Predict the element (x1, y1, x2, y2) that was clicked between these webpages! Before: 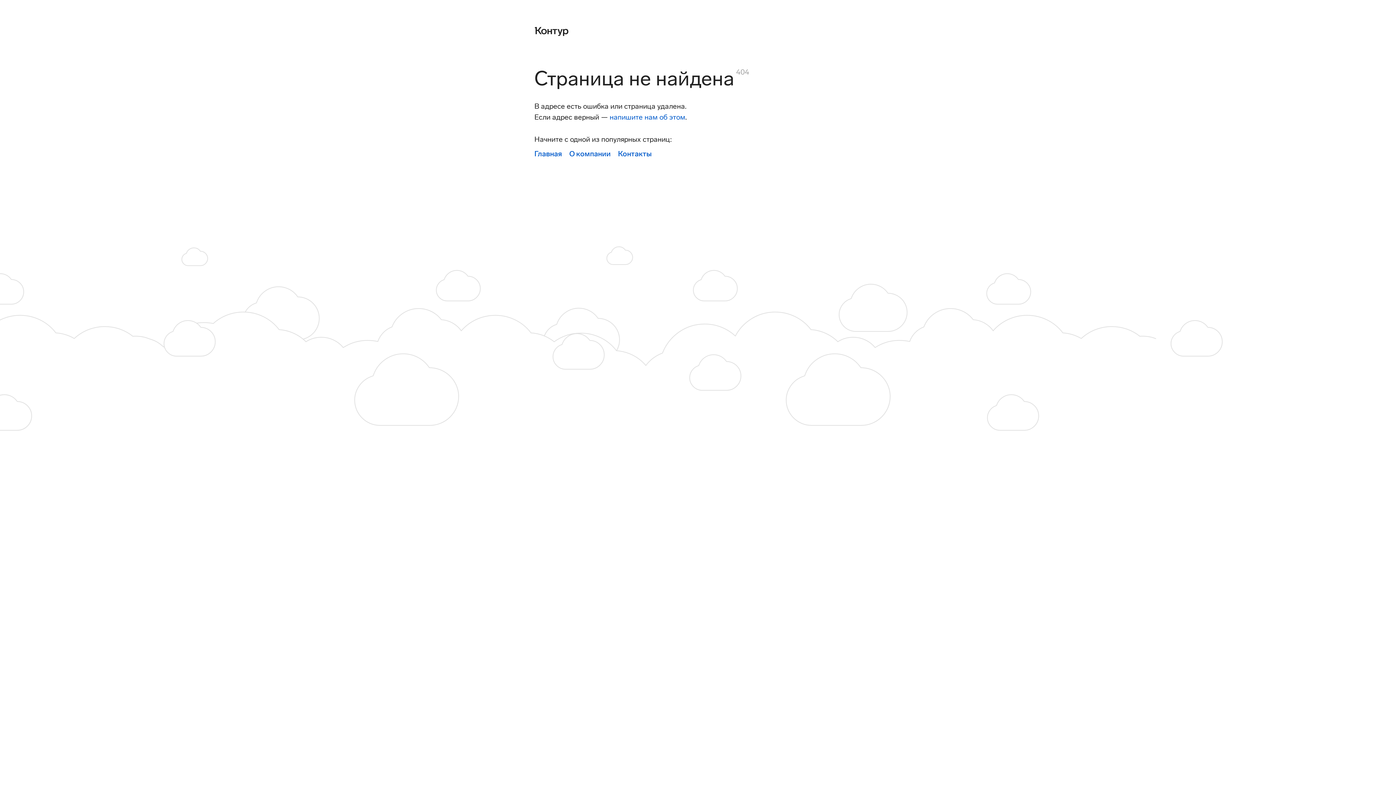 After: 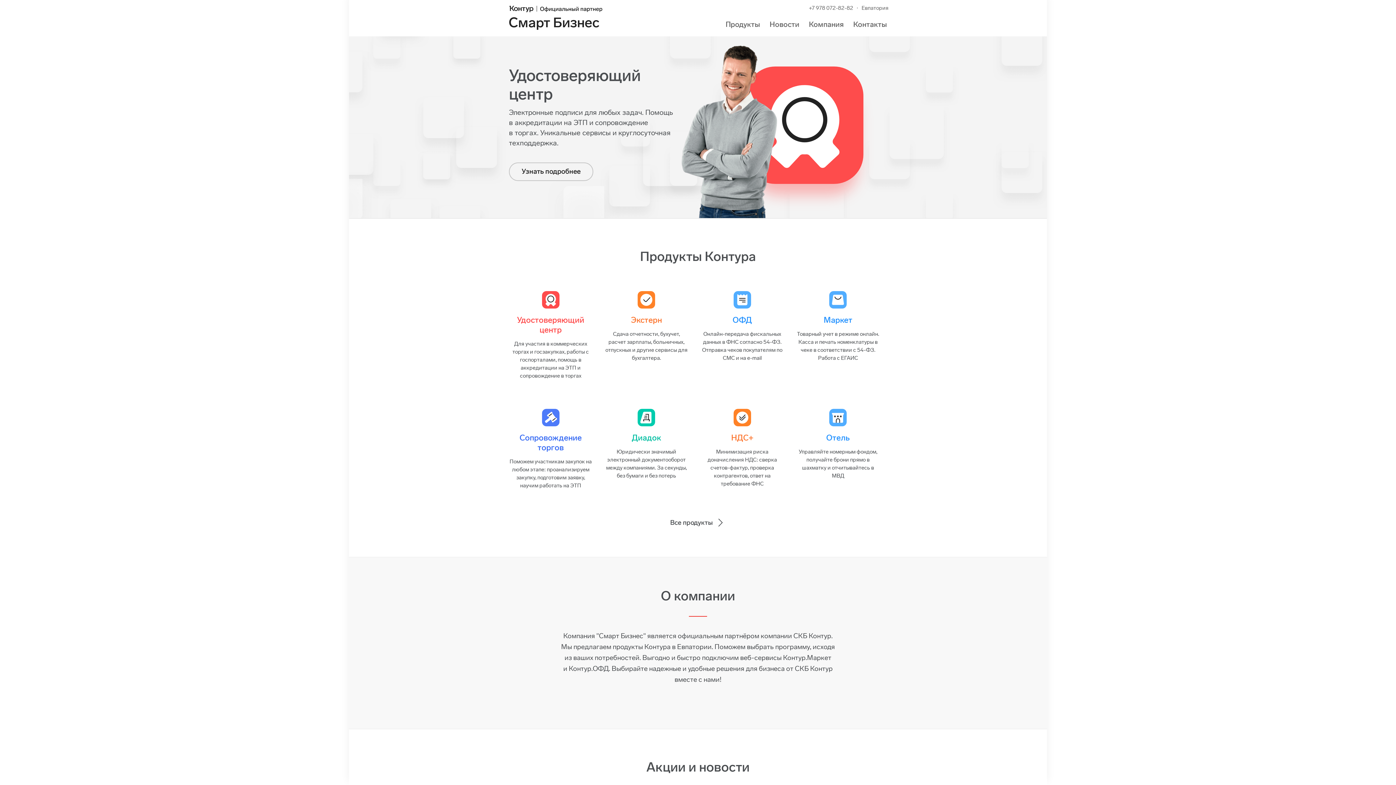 Action: bbox: (534, 24, 568, 36)